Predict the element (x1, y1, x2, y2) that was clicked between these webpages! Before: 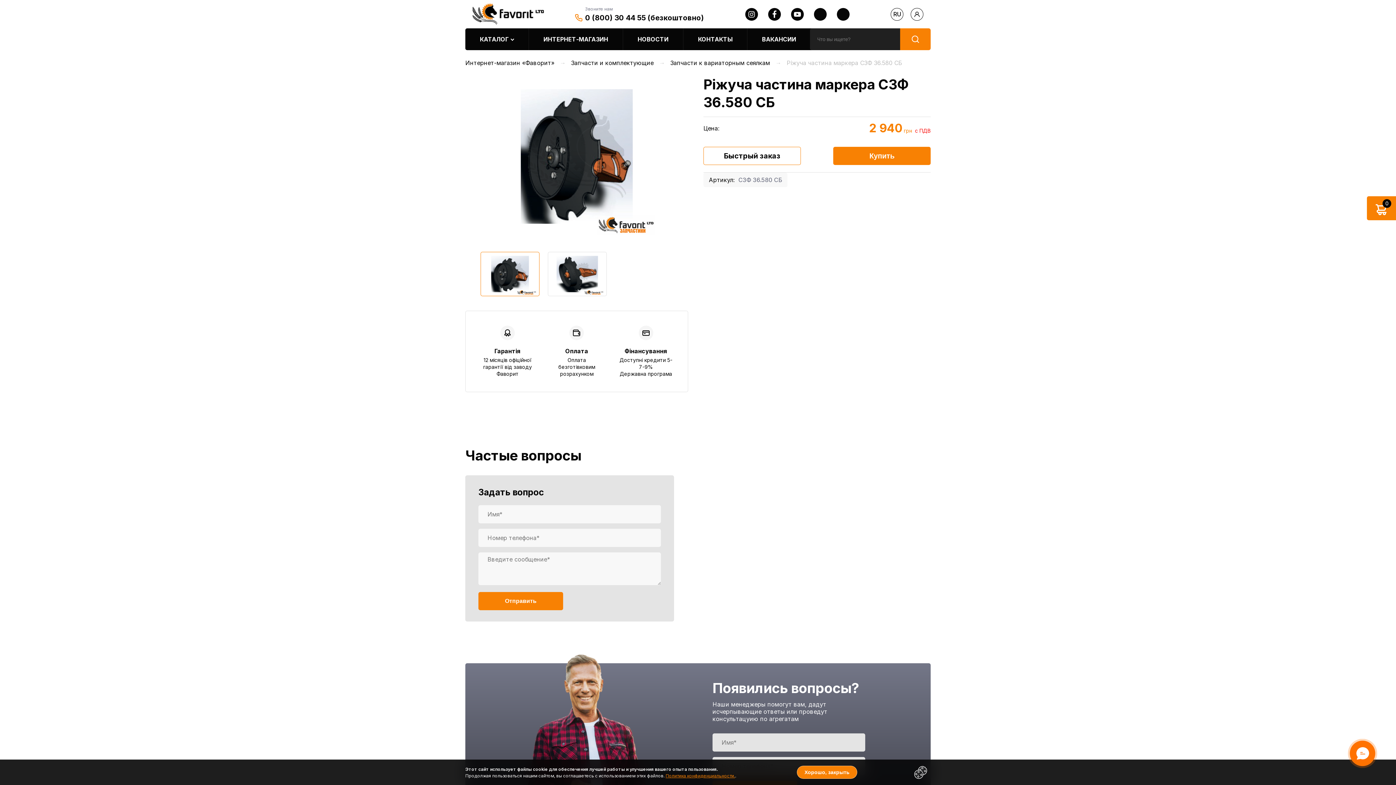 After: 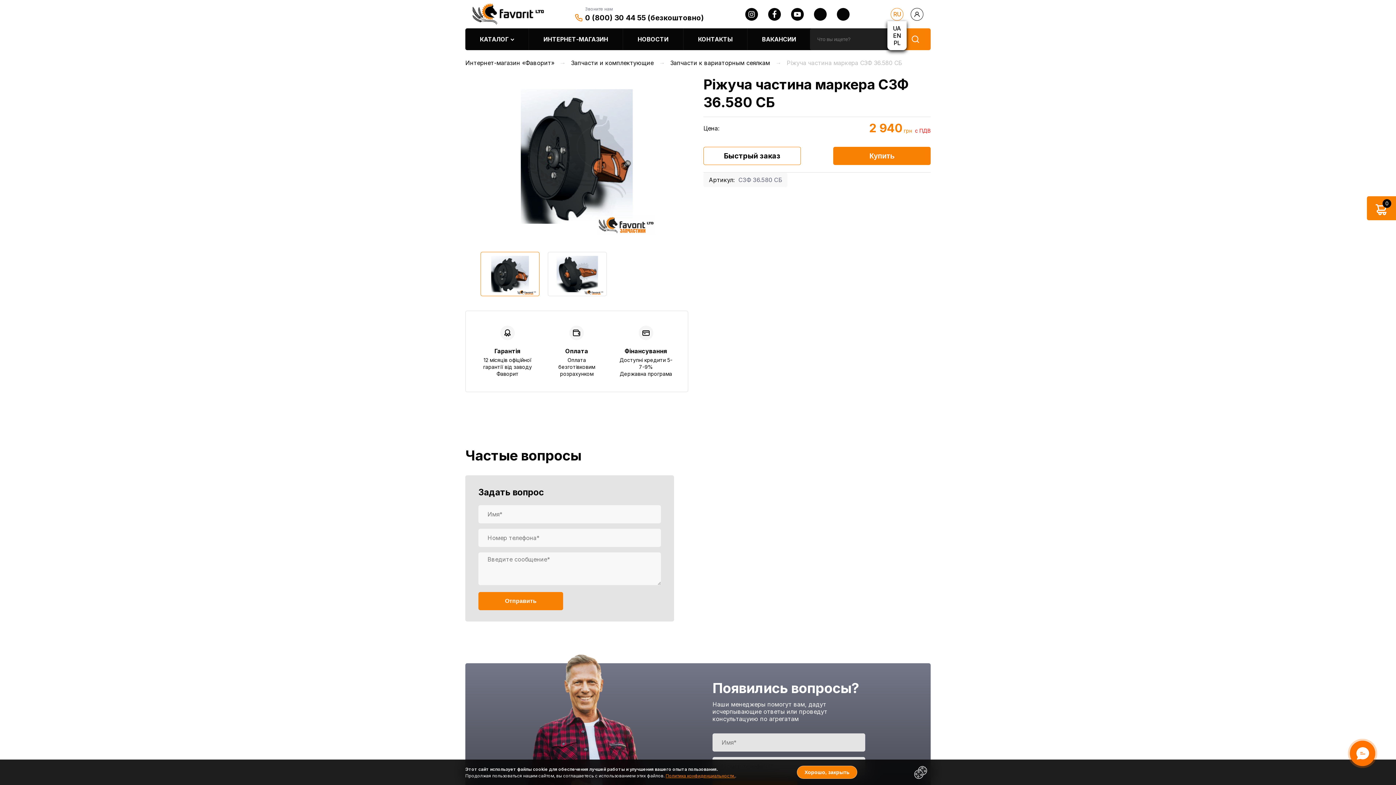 Action: bbox: (891, 8, 903, 20) label: RU